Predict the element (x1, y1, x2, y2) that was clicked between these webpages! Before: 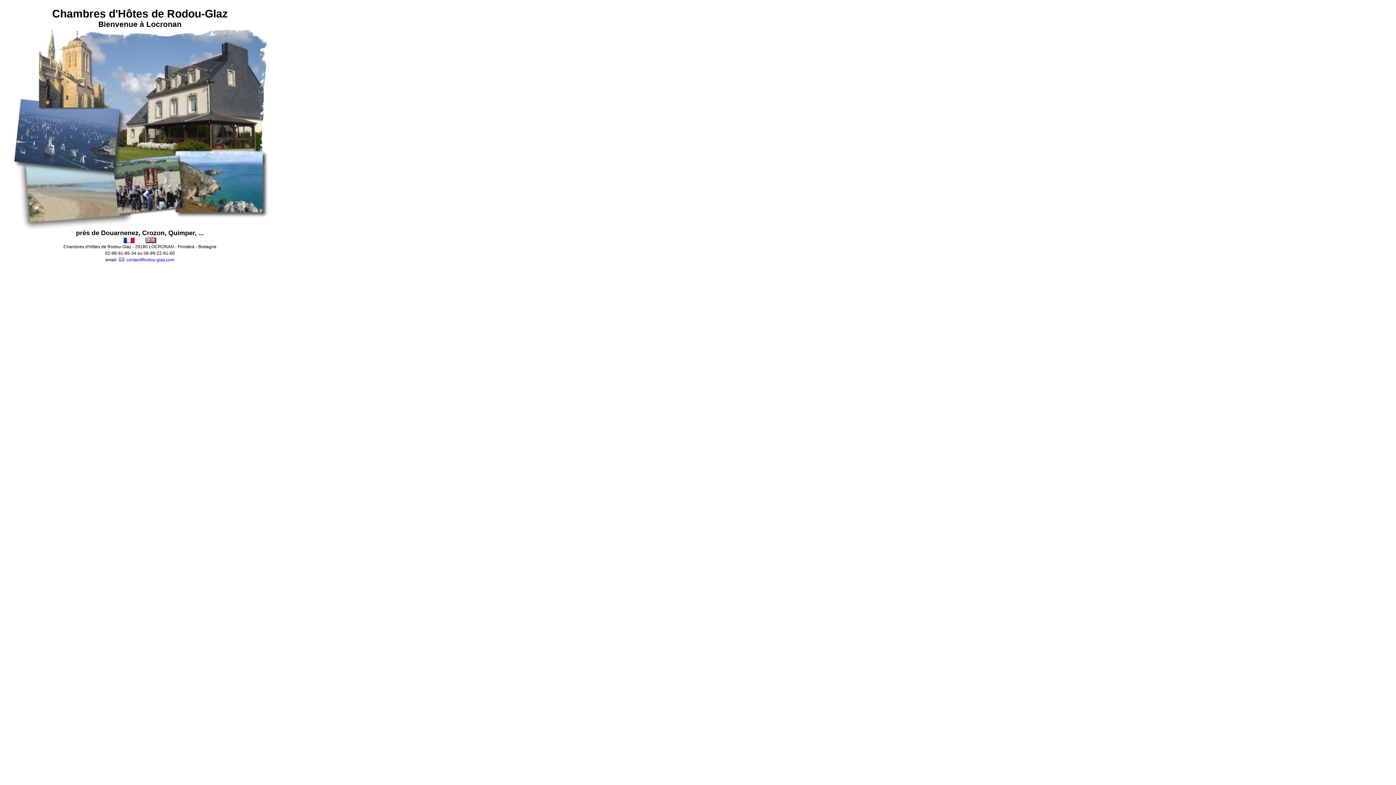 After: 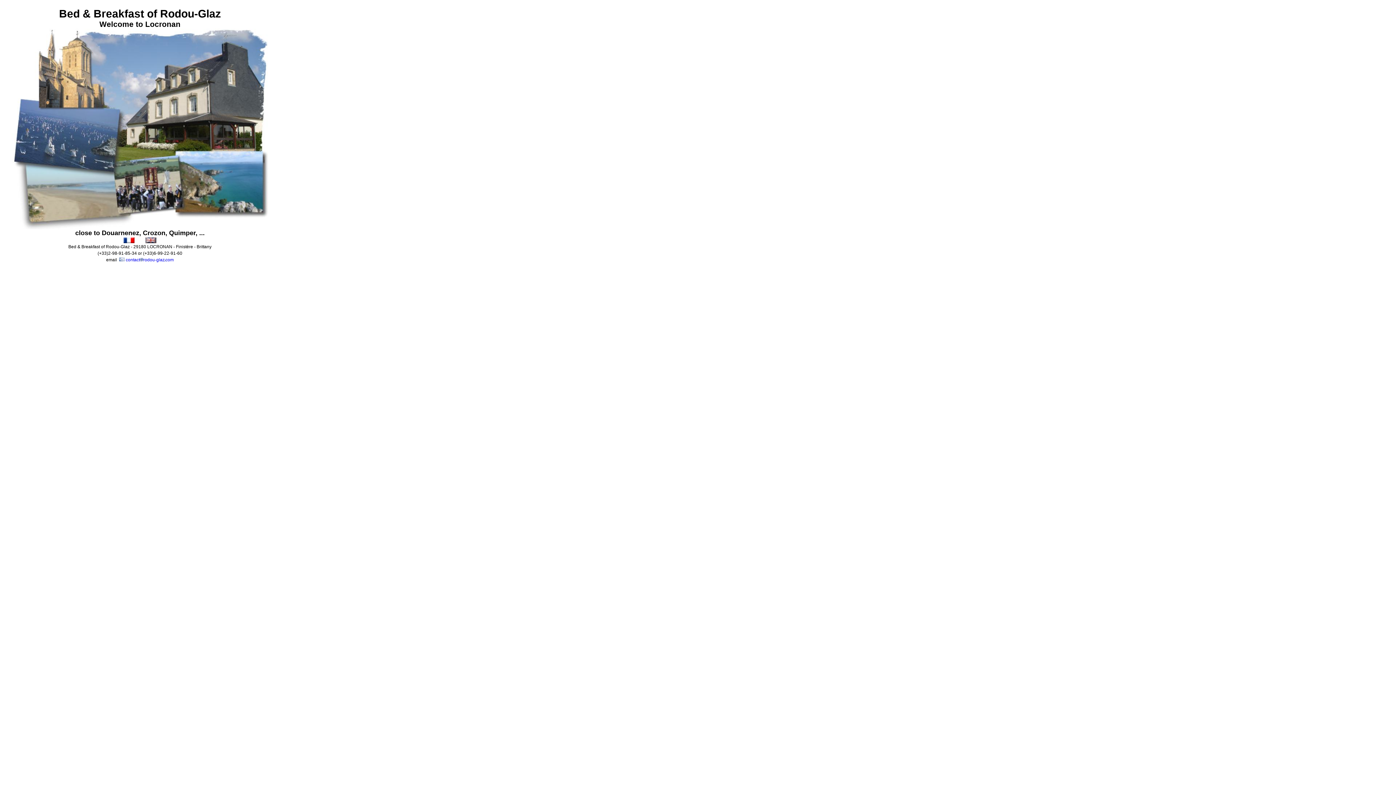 Action: bbox: (145, 239, 156, 244)